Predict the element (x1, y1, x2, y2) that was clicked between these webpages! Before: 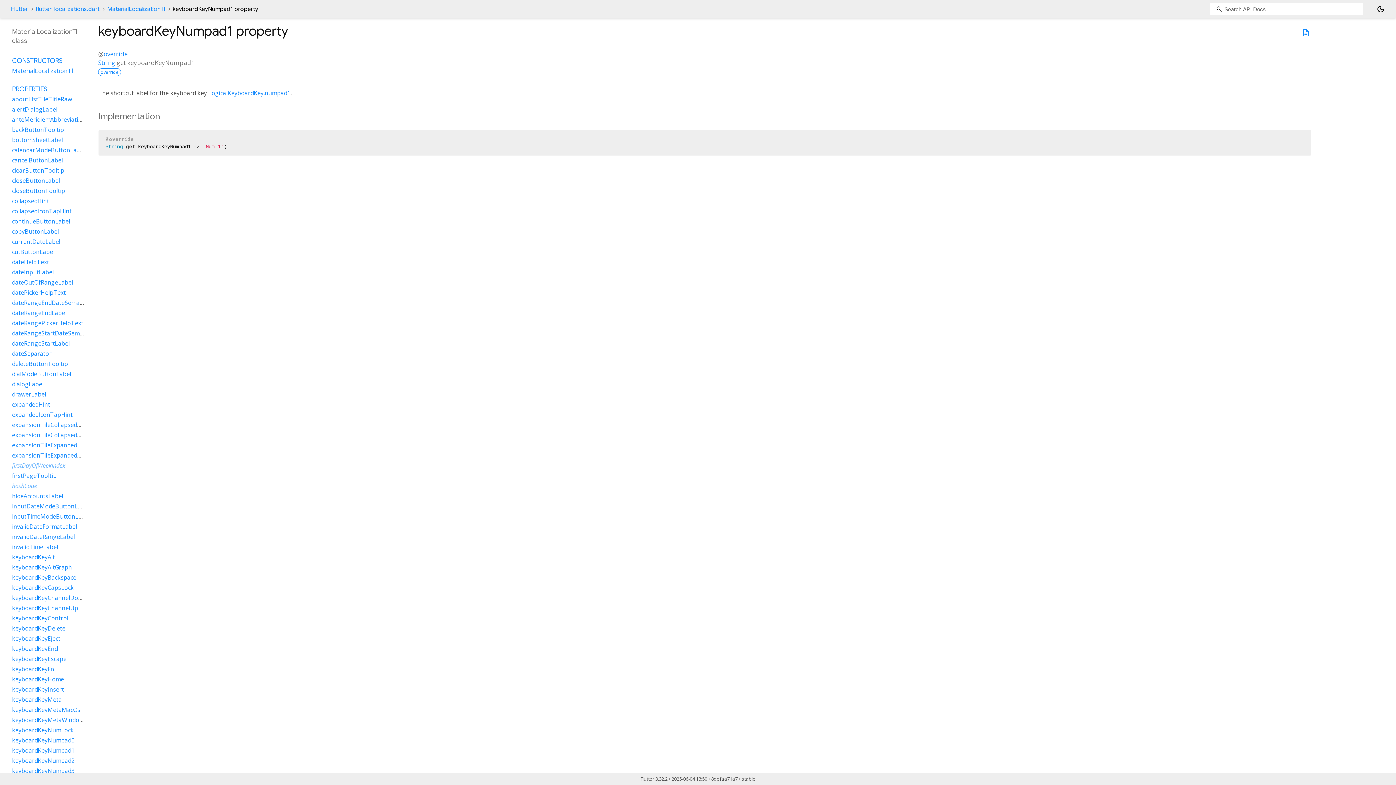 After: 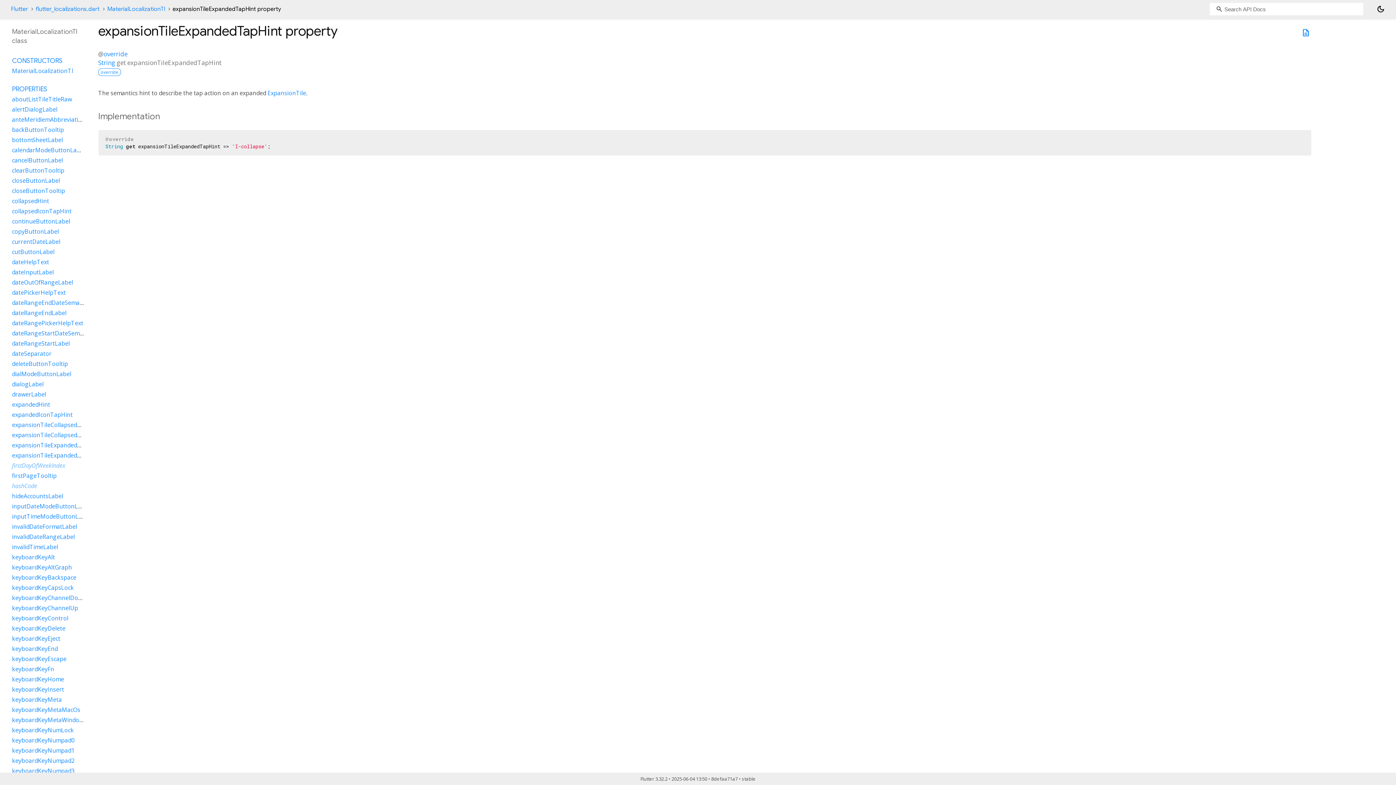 Action: label: expansionTileExpandedTapHint bbox: (12, 451, 99, 459)